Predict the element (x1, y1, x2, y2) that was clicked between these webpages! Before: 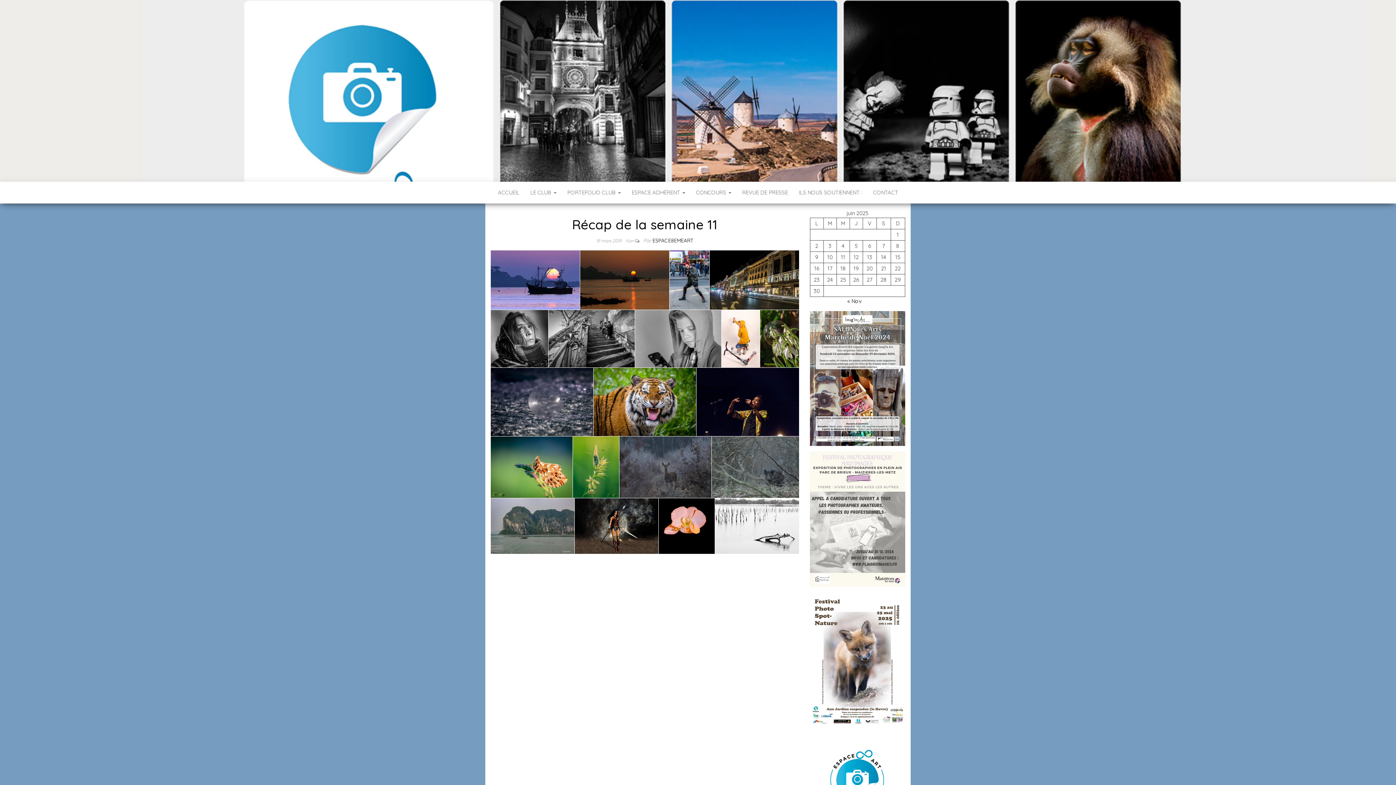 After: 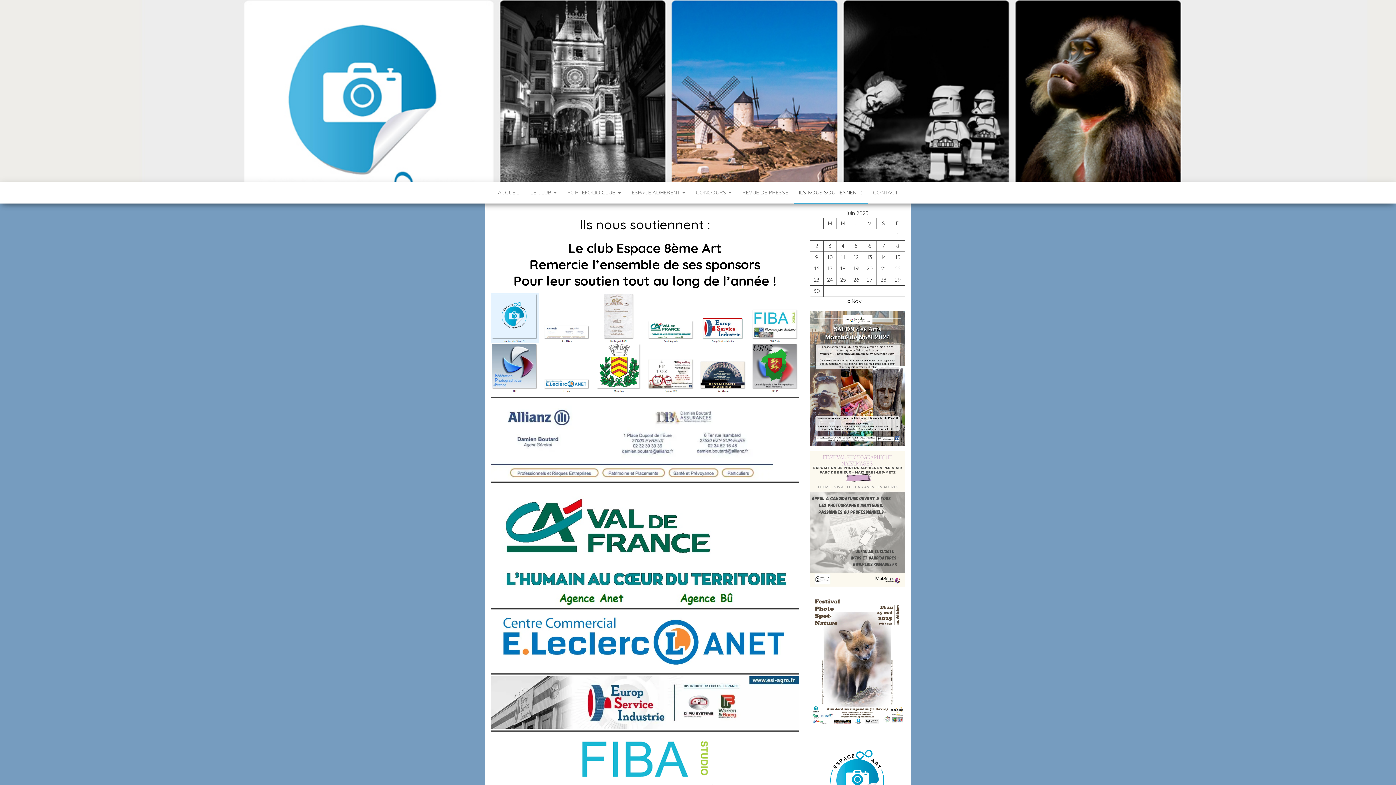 Action: label: ILS NOUS SOUTIENNENT : bbox: (793, 181, 867, 203)